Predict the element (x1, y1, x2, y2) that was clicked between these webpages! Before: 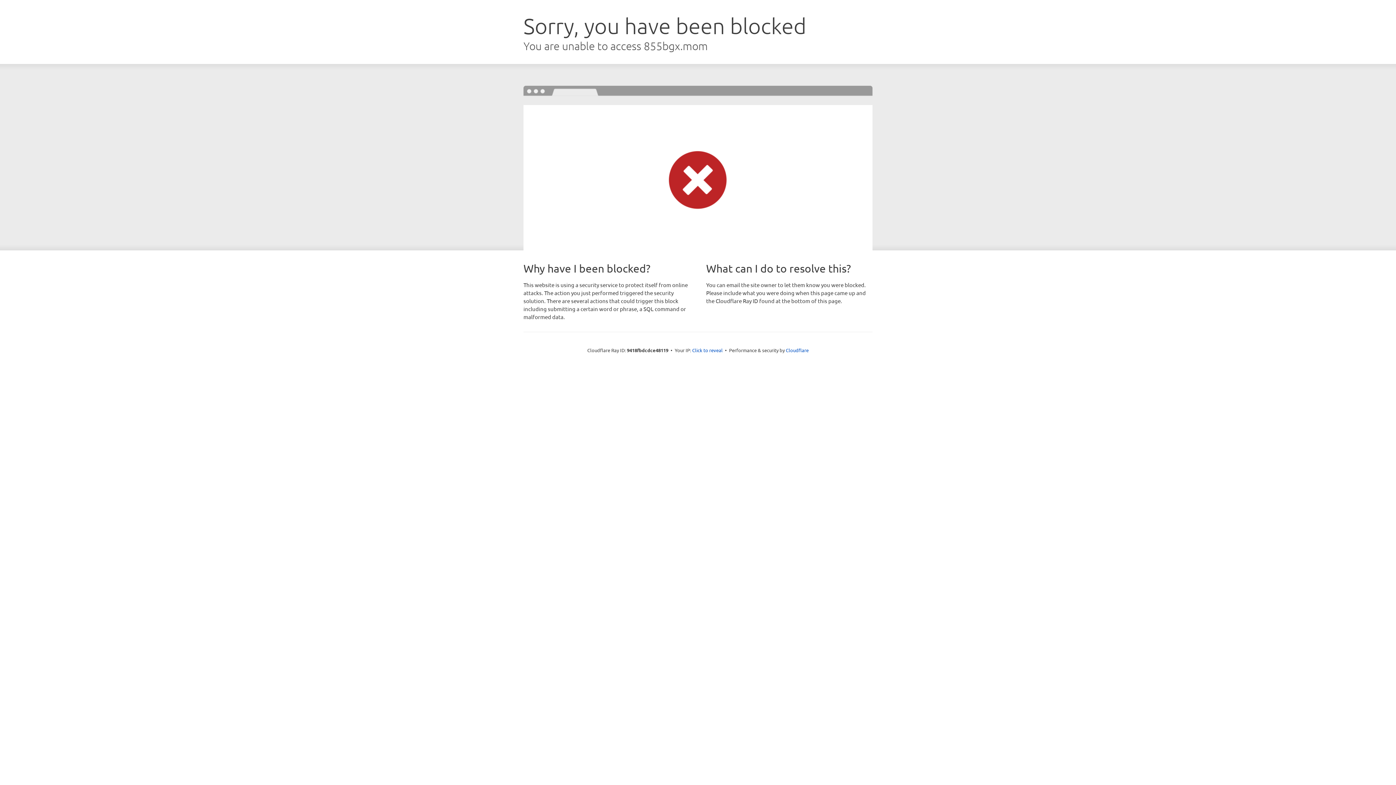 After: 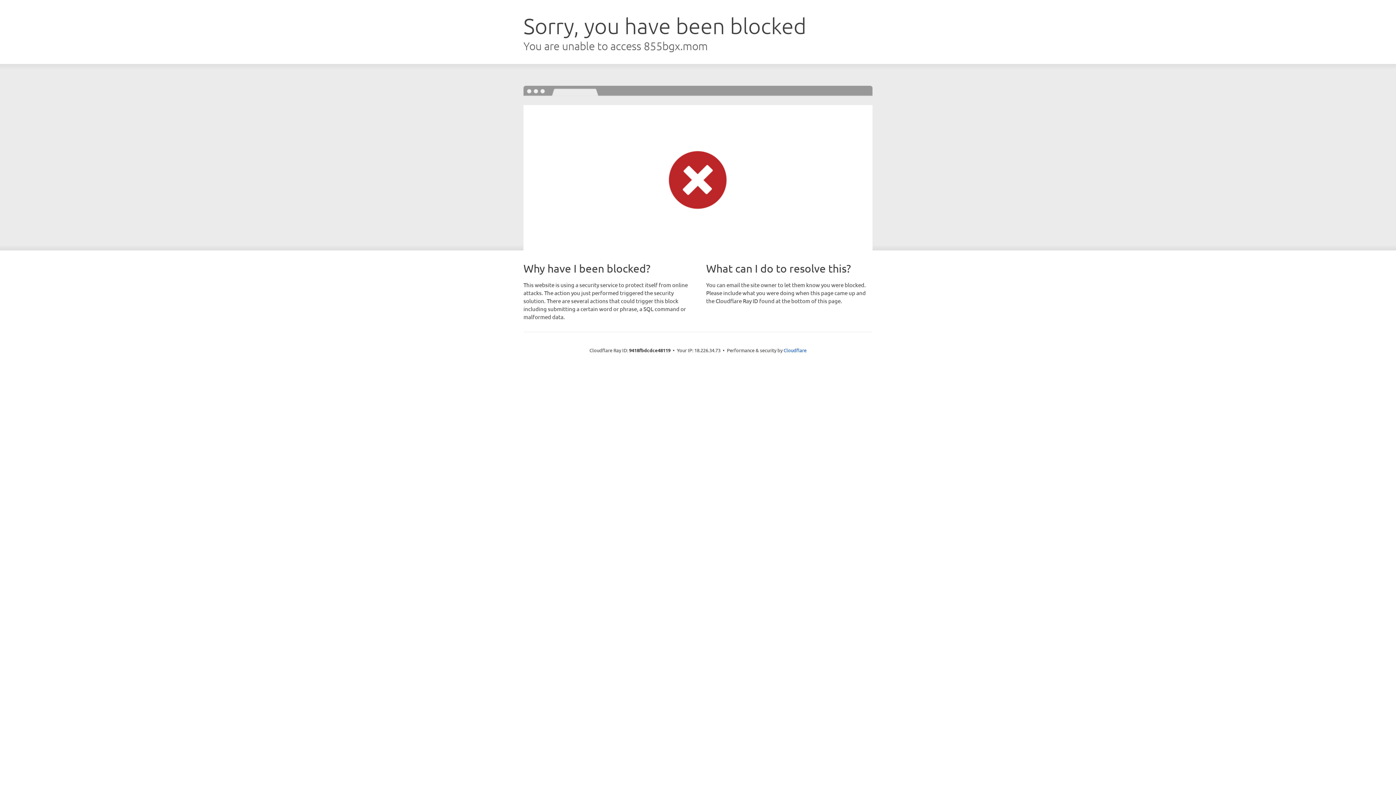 Action: label: Click to reveal bbox: (692, 346, 722, 353)